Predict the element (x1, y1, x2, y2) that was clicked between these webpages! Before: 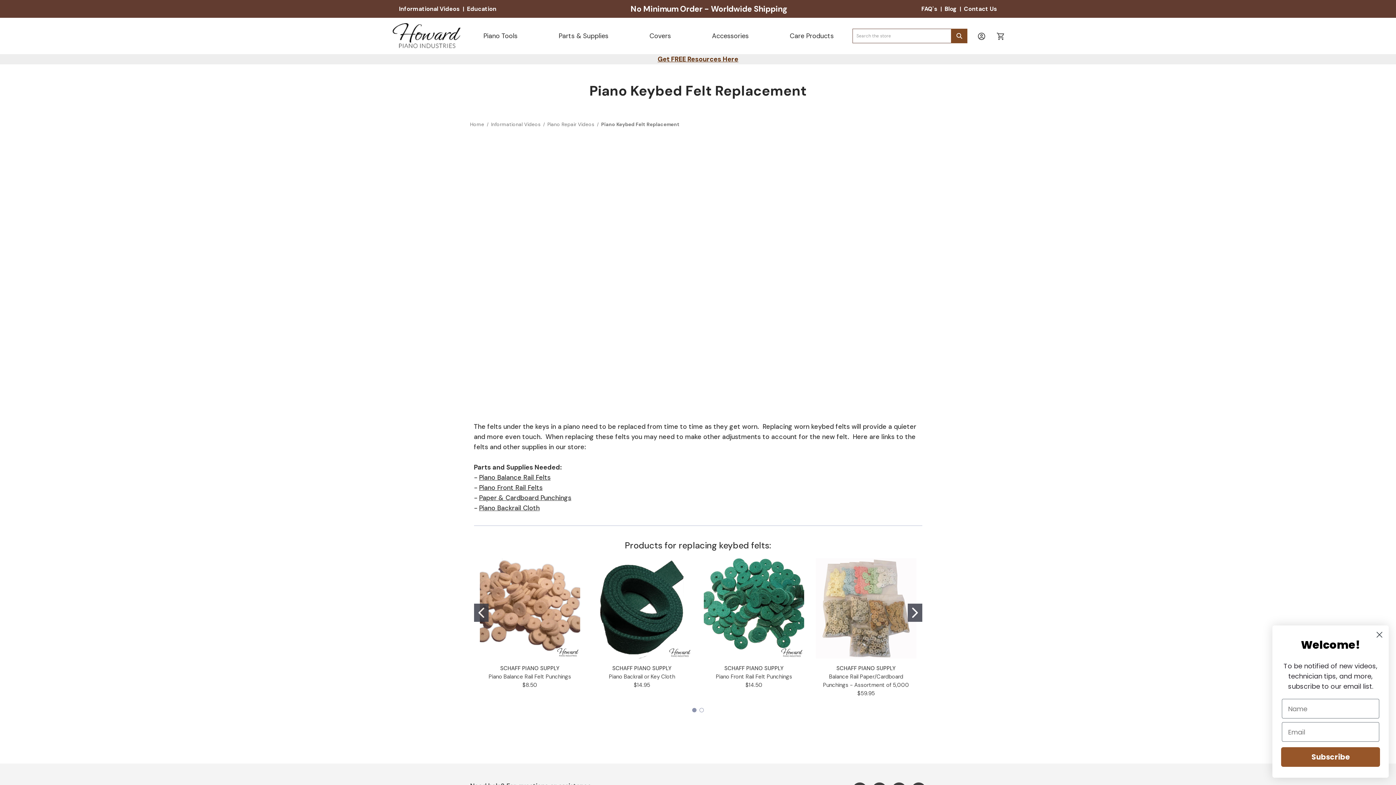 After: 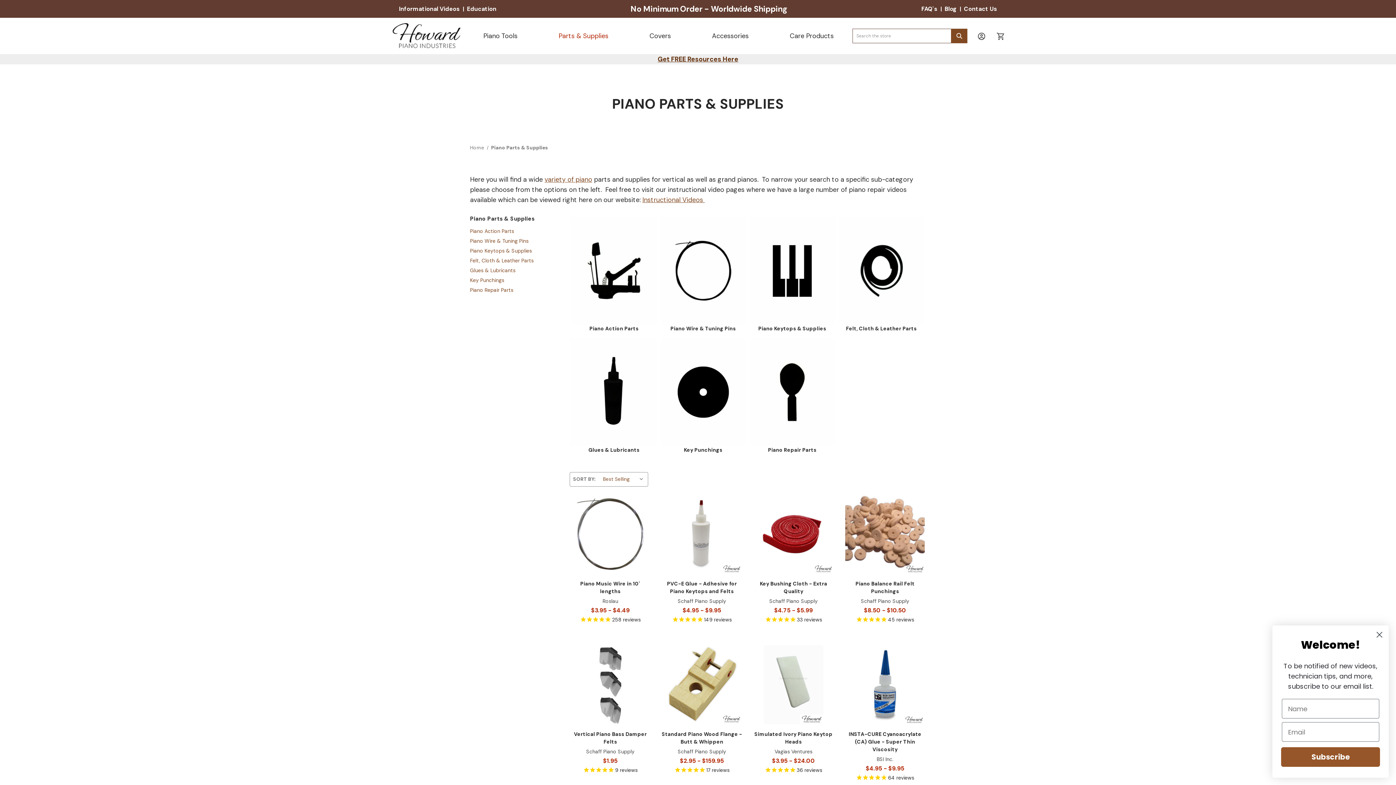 Action: label: Parts & Supplies bbox: (555, 28, 612, 43)